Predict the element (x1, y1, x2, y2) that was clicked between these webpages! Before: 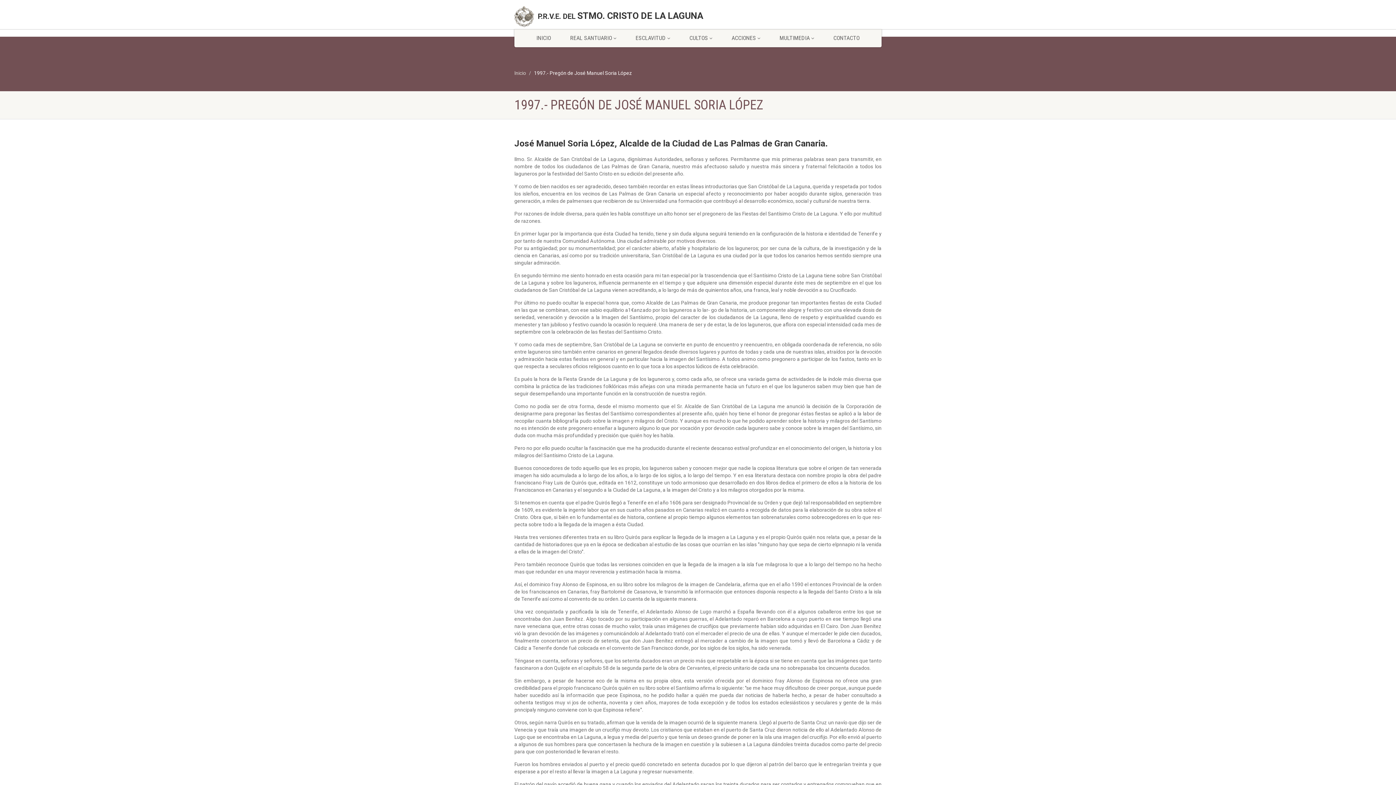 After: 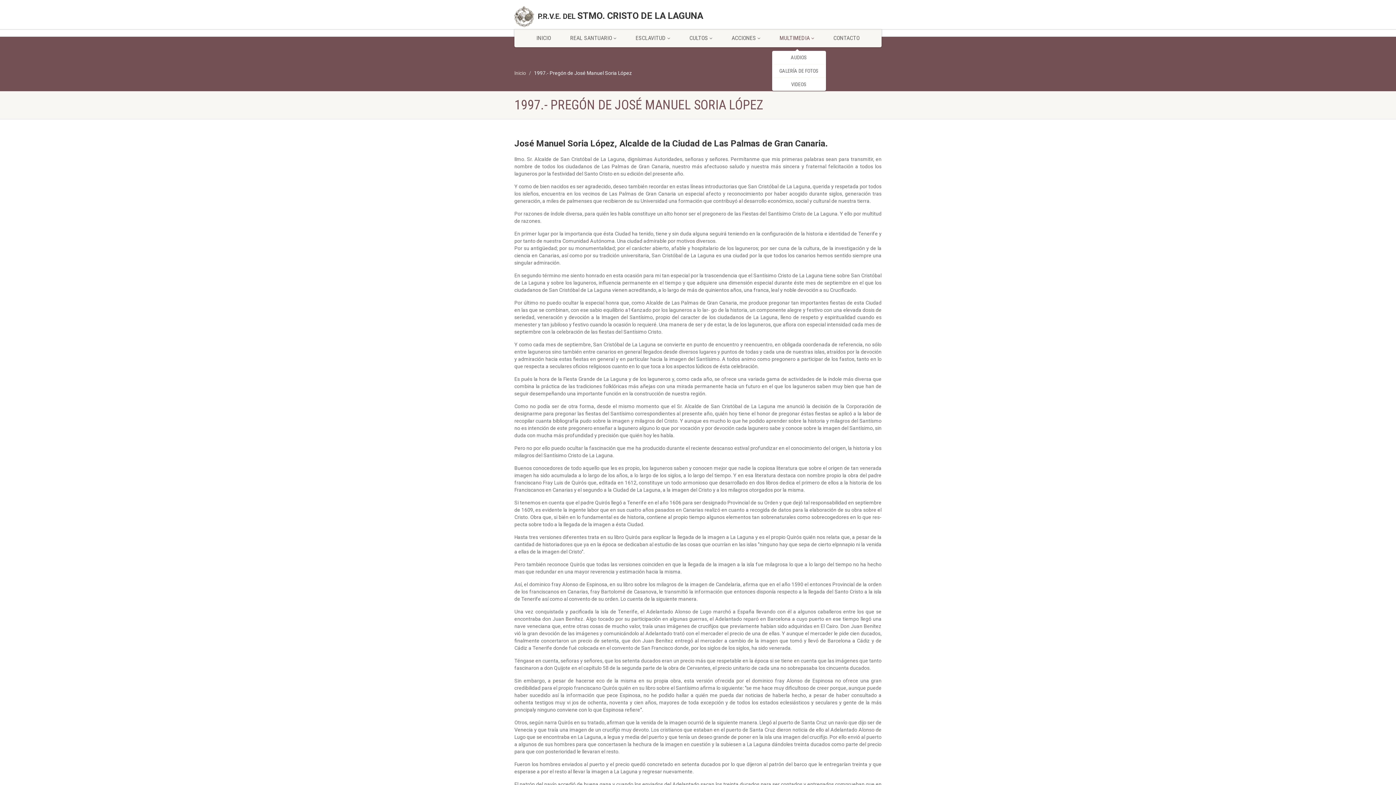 Action: label: MULTIMEDIA  bbox: (770, 29, 823, 47)